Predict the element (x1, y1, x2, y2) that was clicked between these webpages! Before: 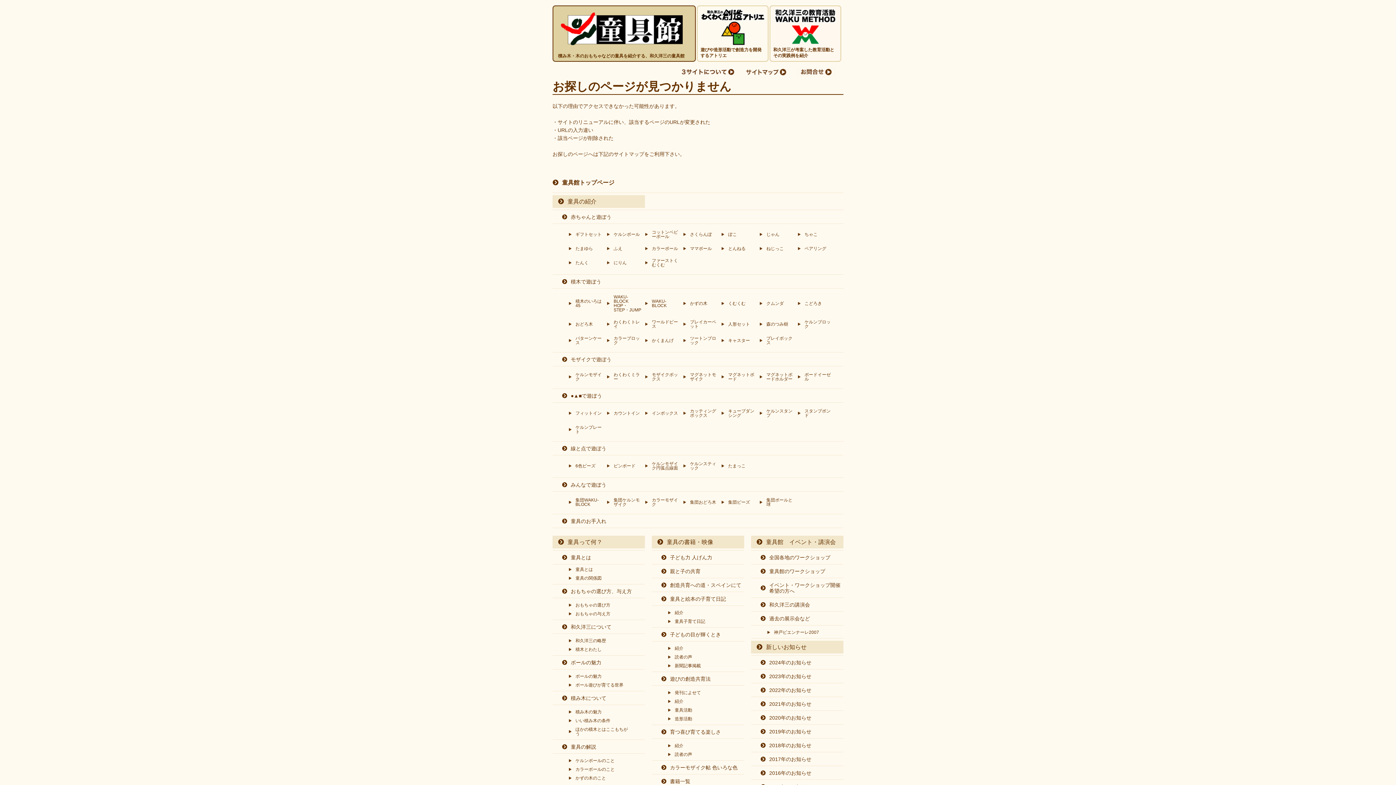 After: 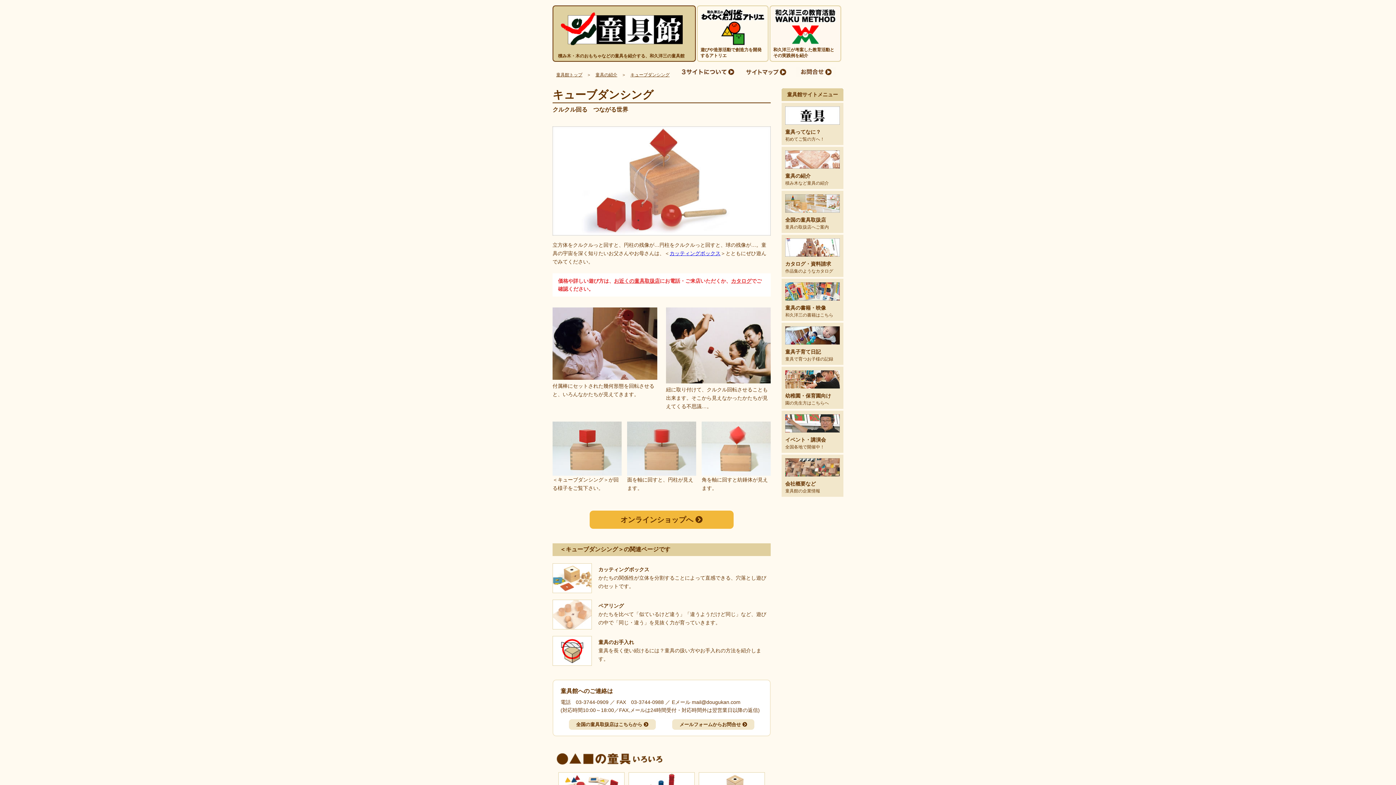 Action: label: キューブダンシング bbox: (721, 408, 756, 417)